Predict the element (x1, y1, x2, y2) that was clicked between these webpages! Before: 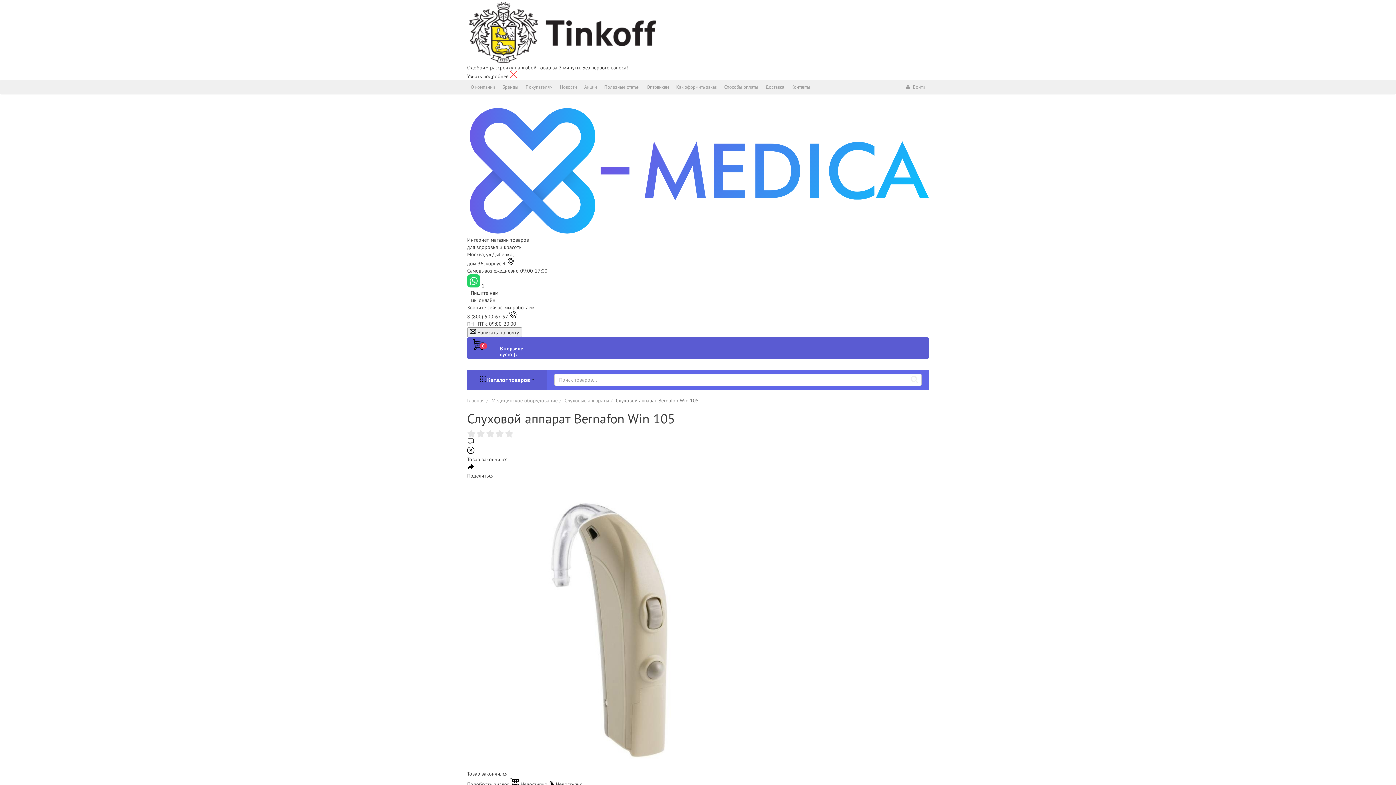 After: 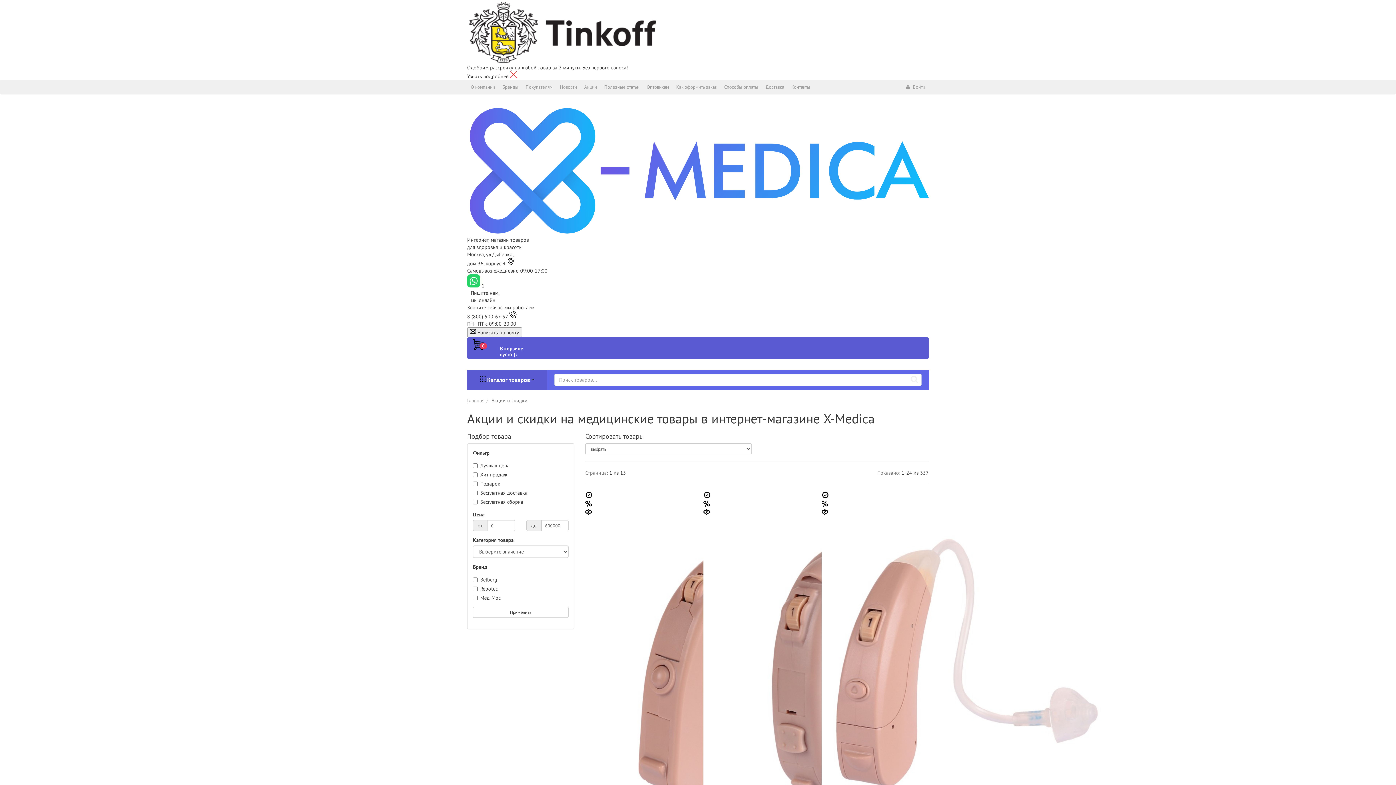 Action: label: Акции bbox: (580, 80, 600, 94)